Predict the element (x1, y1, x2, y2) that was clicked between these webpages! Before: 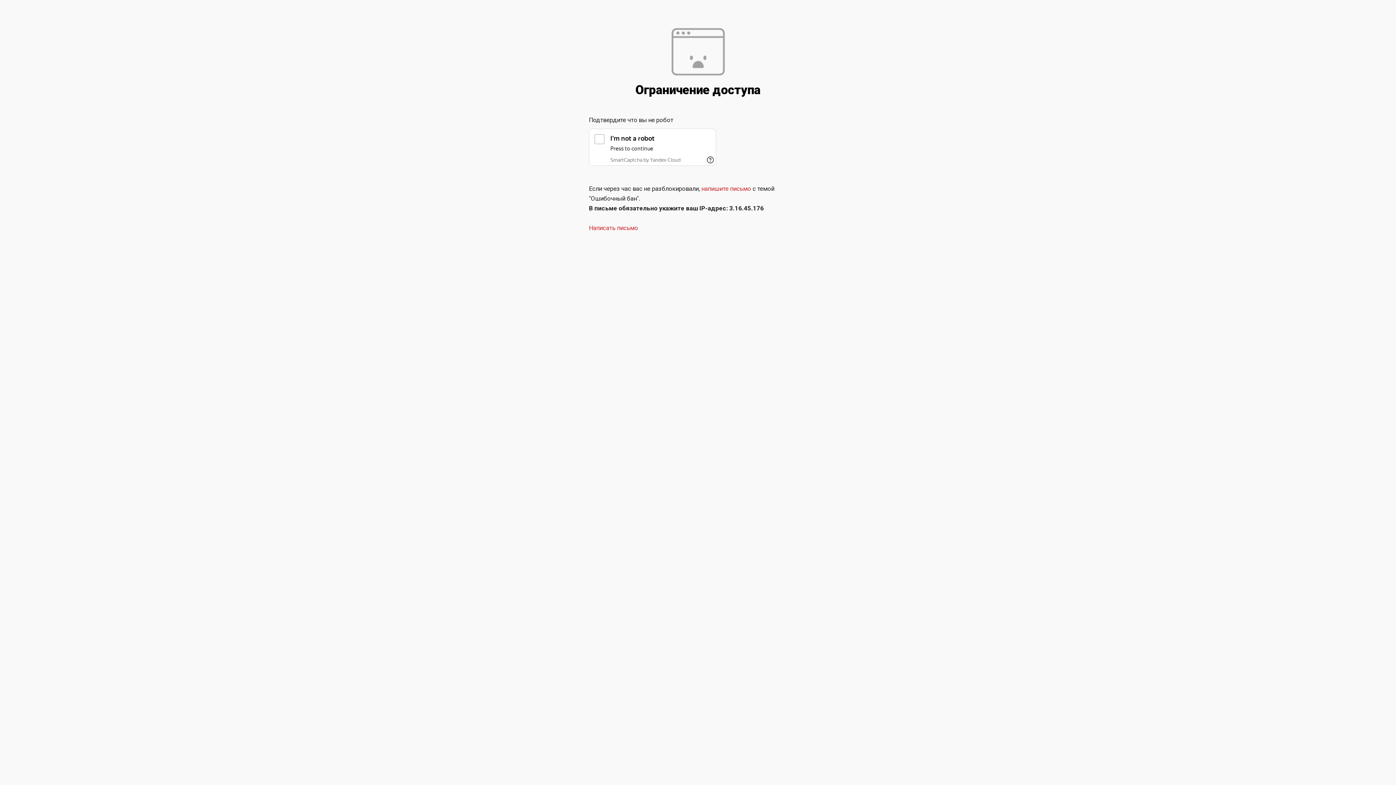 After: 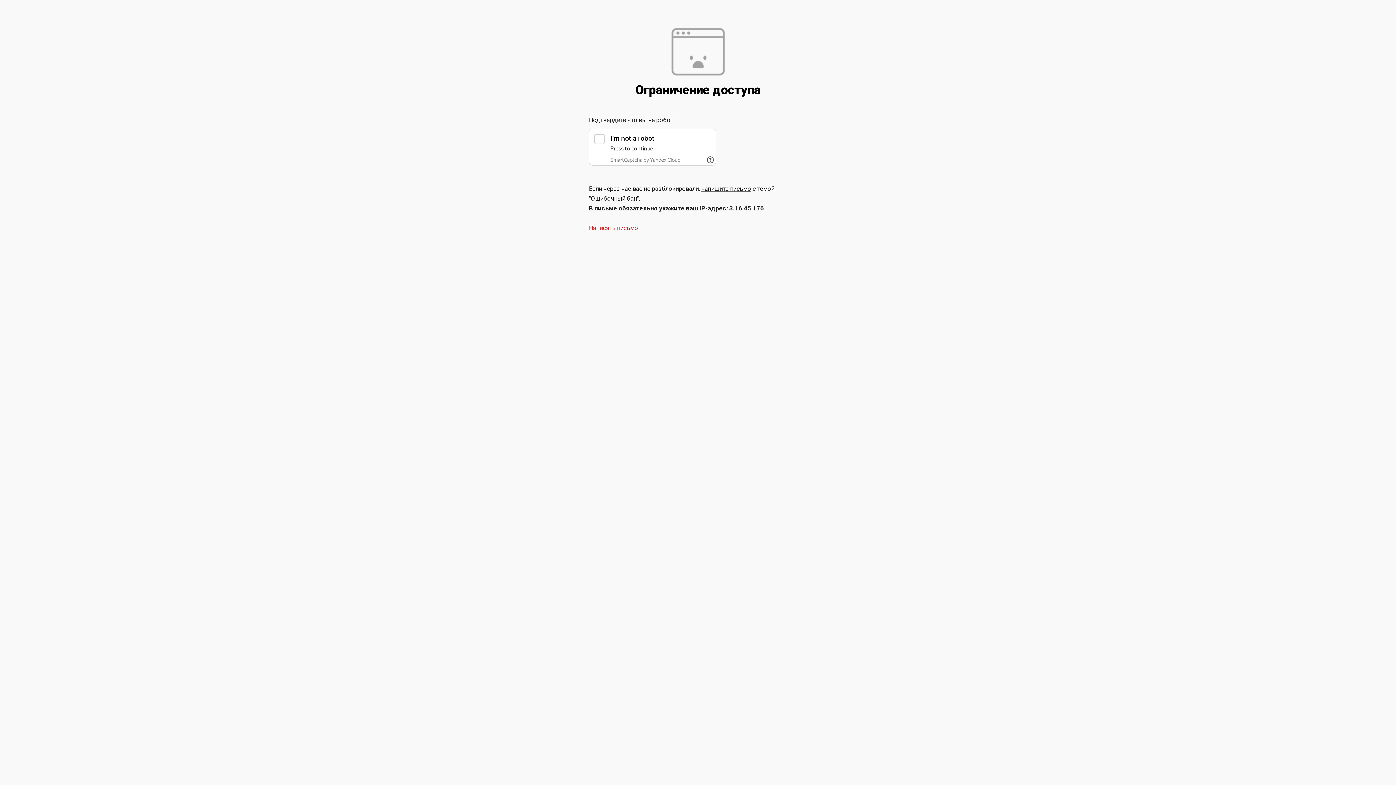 Action: bbox: (701, 185, 751, 192) label: напишите письмо